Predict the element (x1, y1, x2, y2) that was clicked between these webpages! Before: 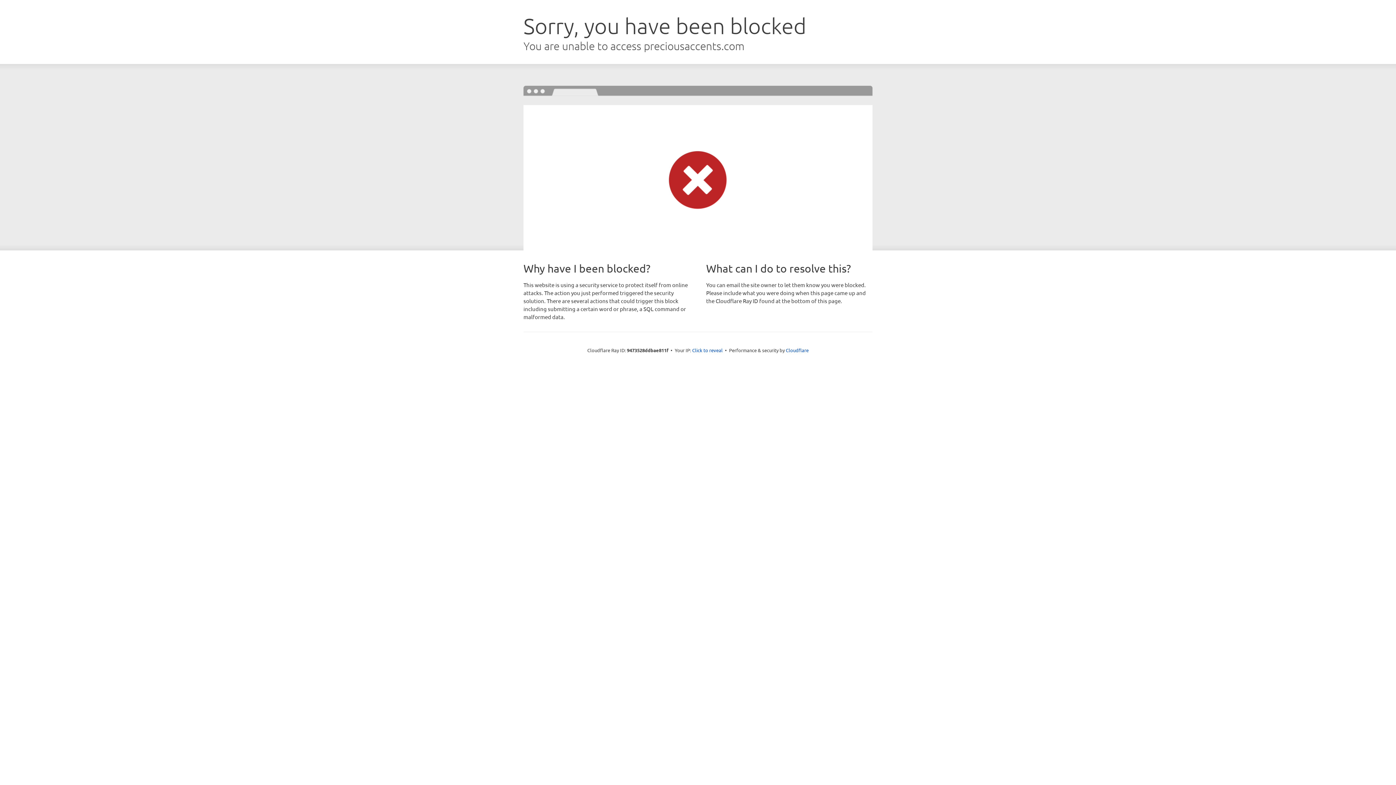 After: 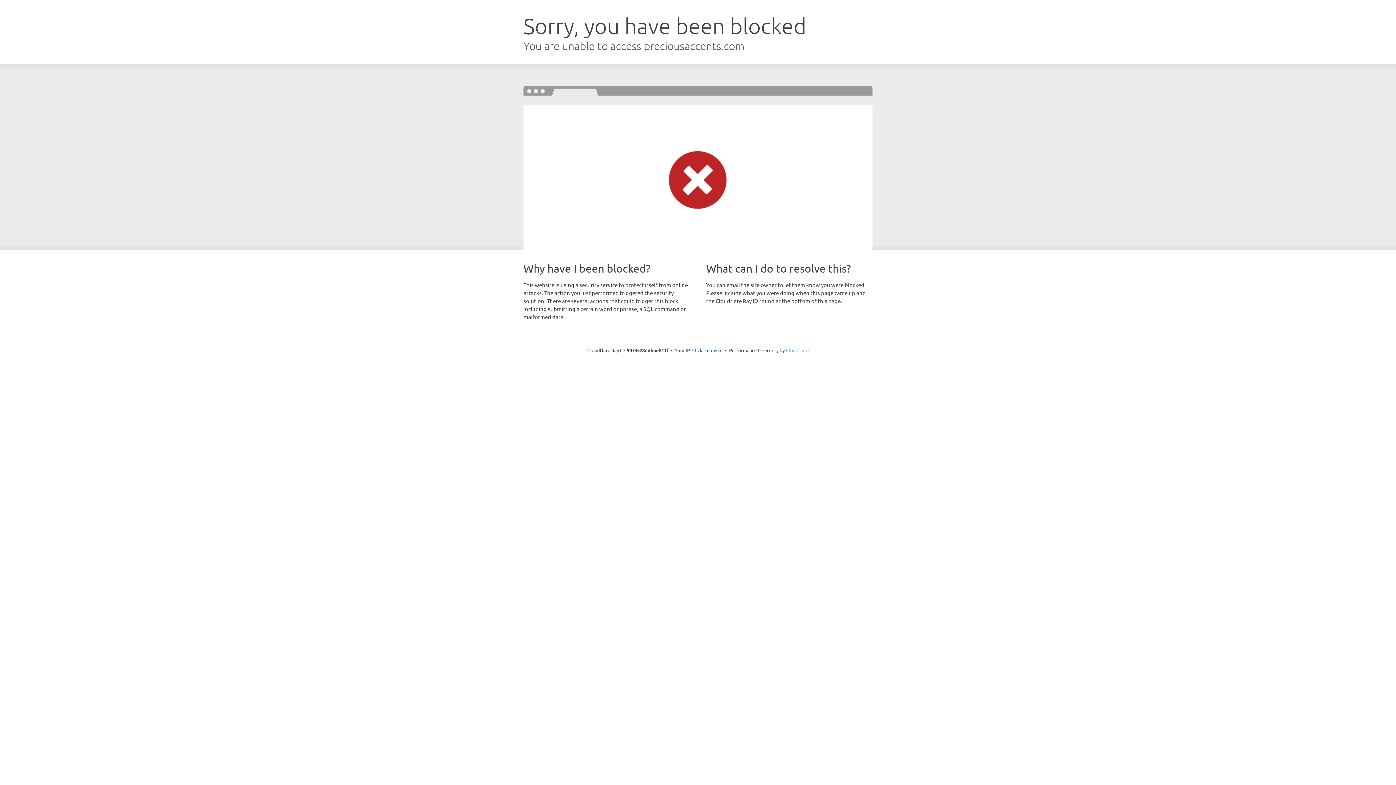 Action: label: Cloudflare bbox: (786, 347, 808, 353)